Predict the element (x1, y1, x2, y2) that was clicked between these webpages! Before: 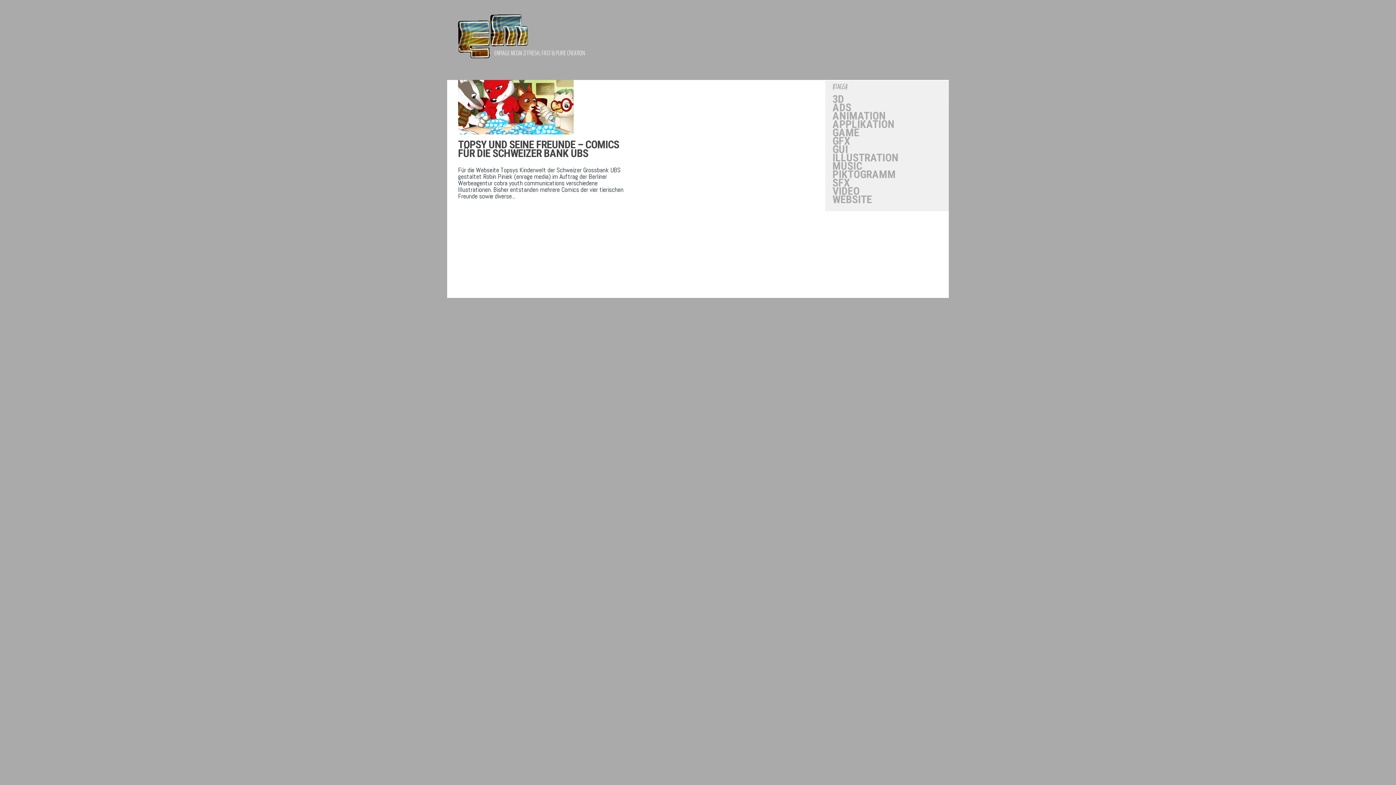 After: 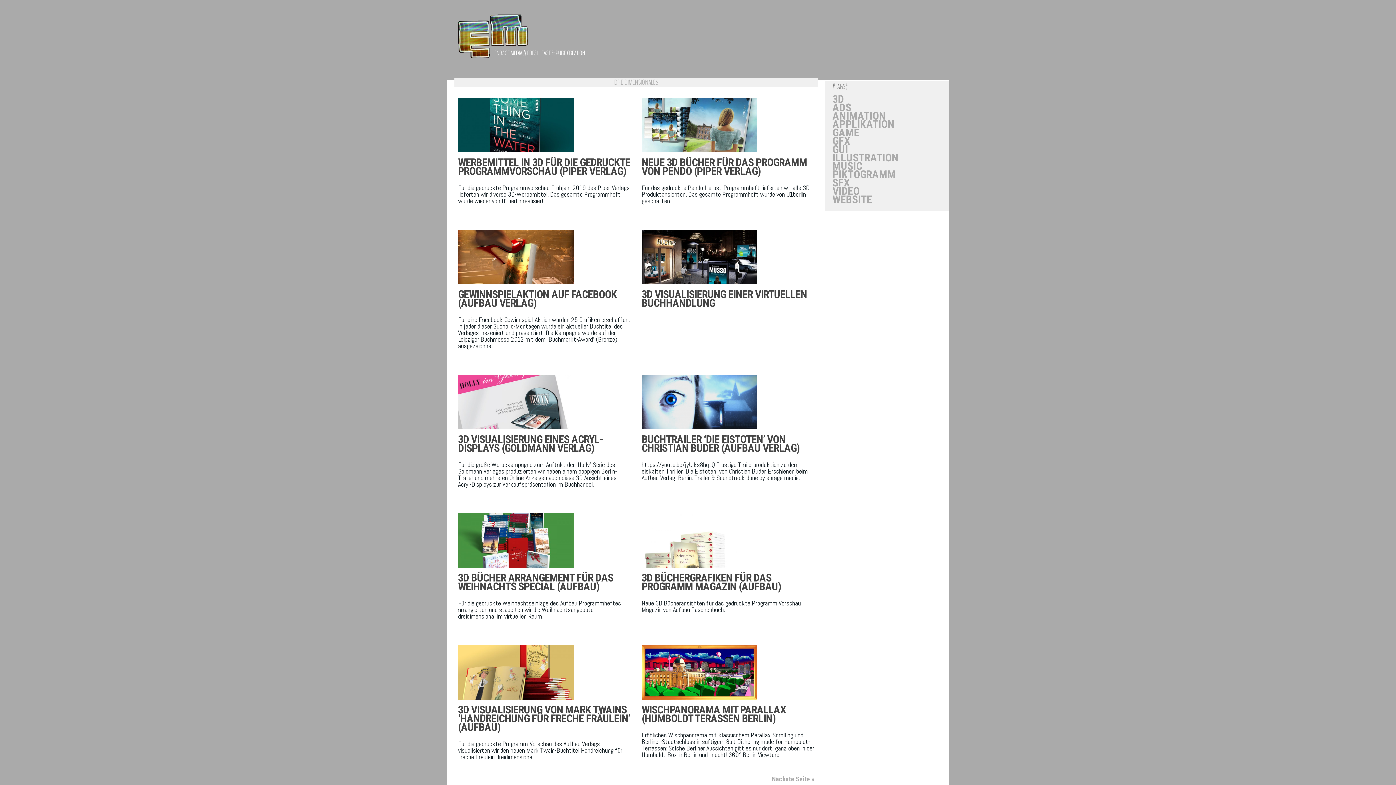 Action: bbox: (832, 94, 941, 103) label: 3D